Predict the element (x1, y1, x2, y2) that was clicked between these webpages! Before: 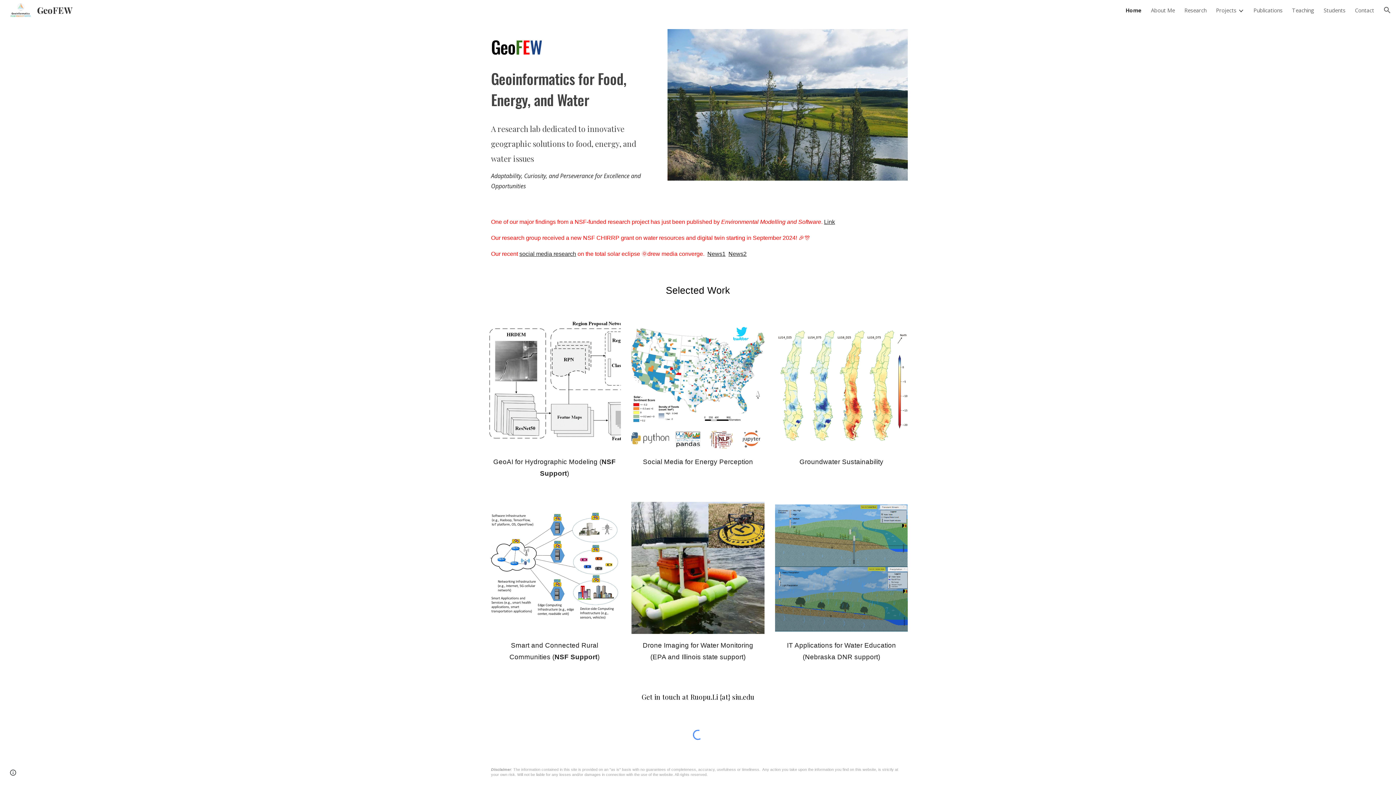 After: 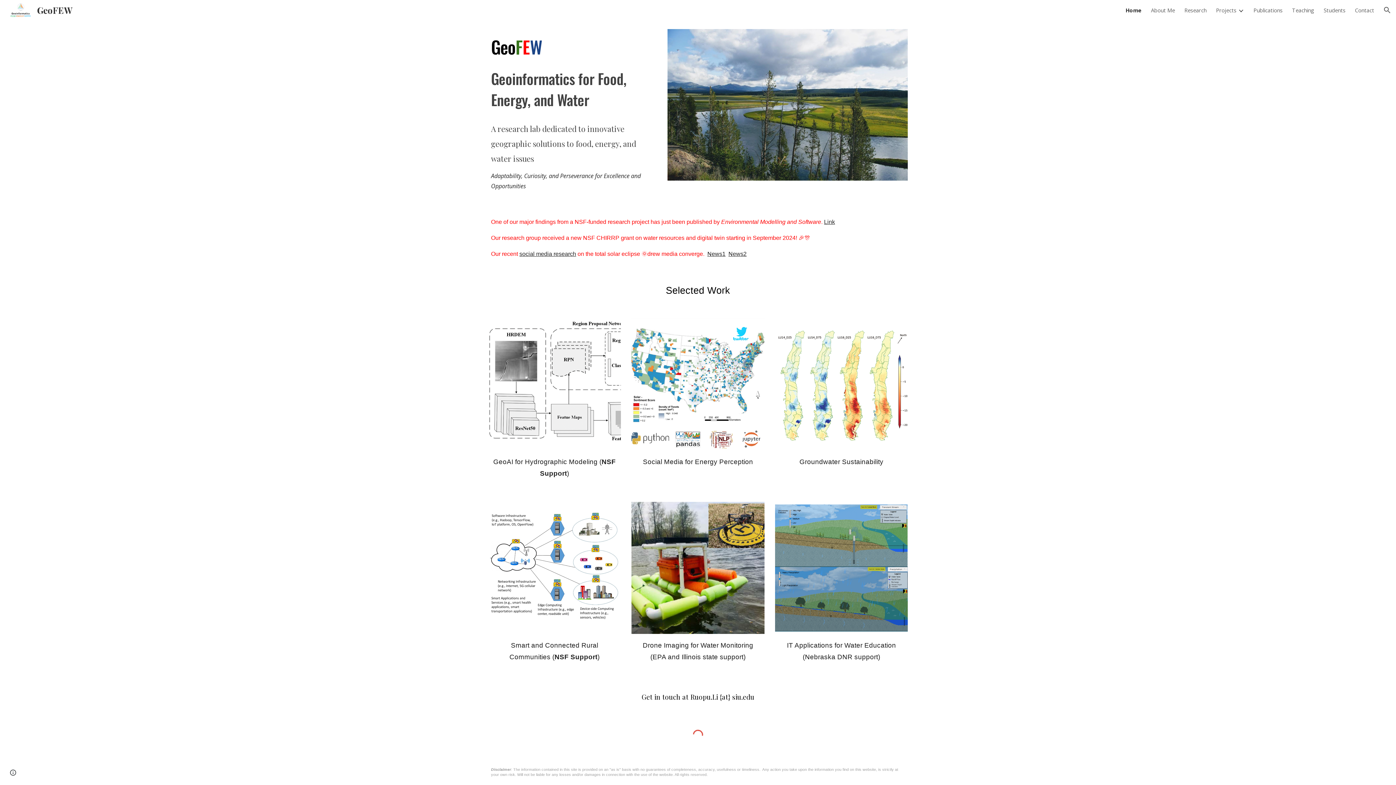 Action: bbox: (728, 249, 746, 257) label: News2